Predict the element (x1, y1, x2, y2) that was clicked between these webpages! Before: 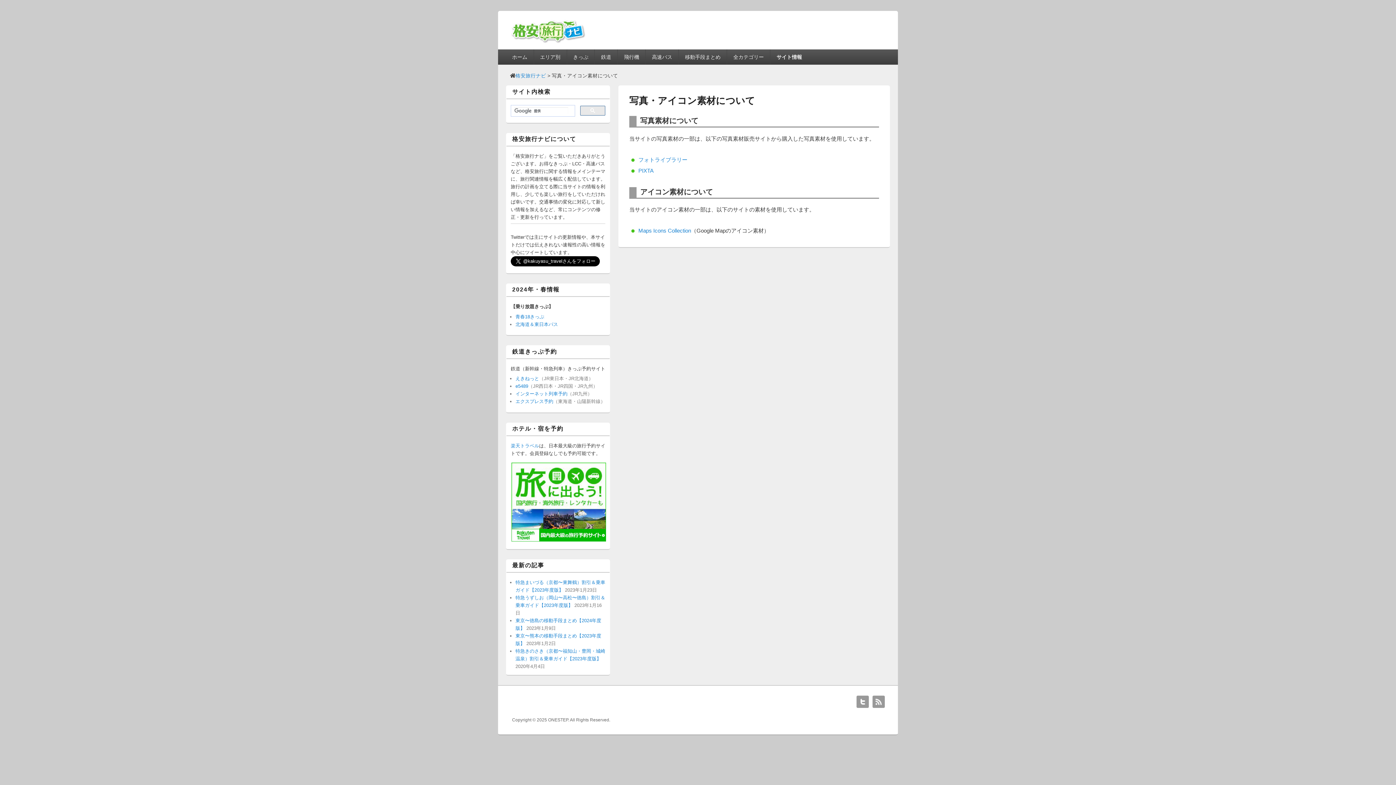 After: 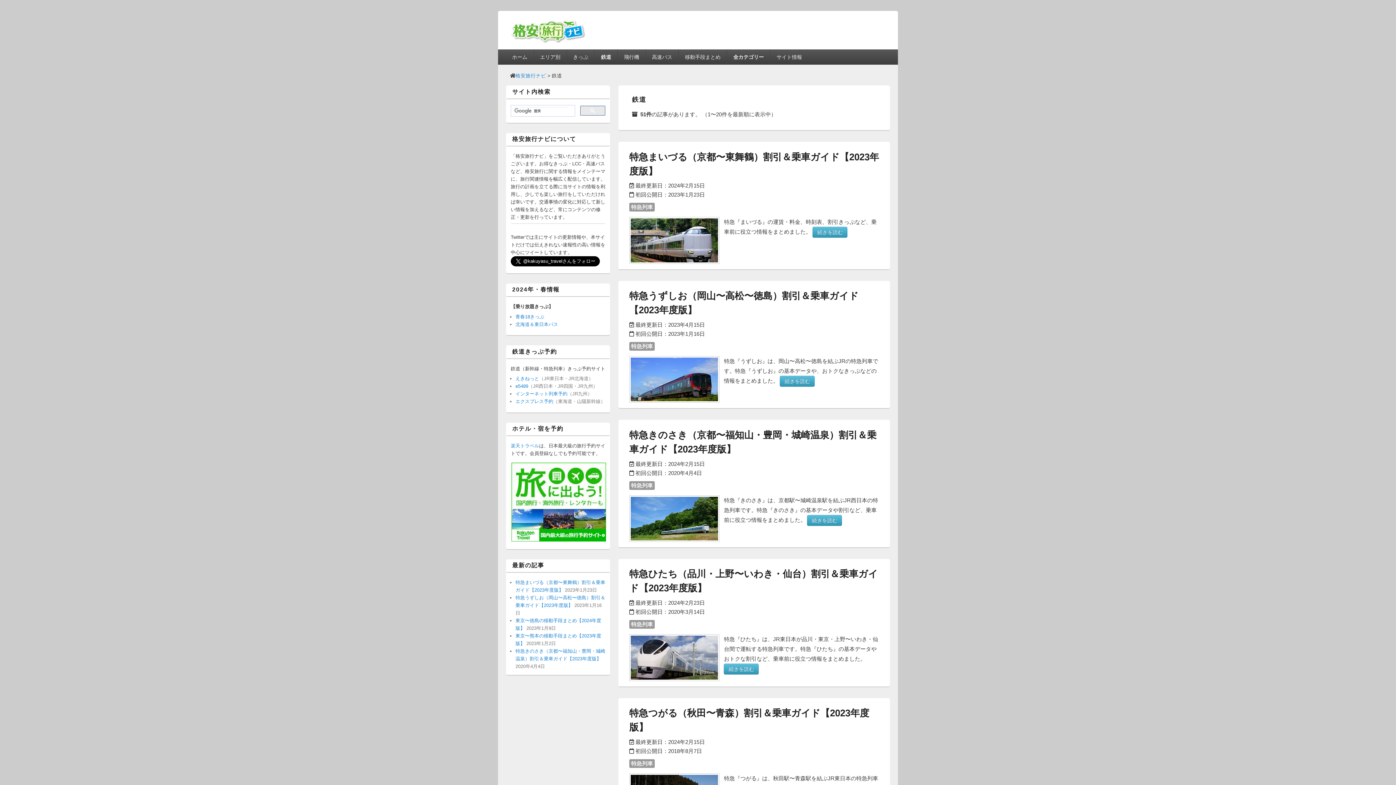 Action: label: 鉄道 bbox: (595, 49, 617, 64)